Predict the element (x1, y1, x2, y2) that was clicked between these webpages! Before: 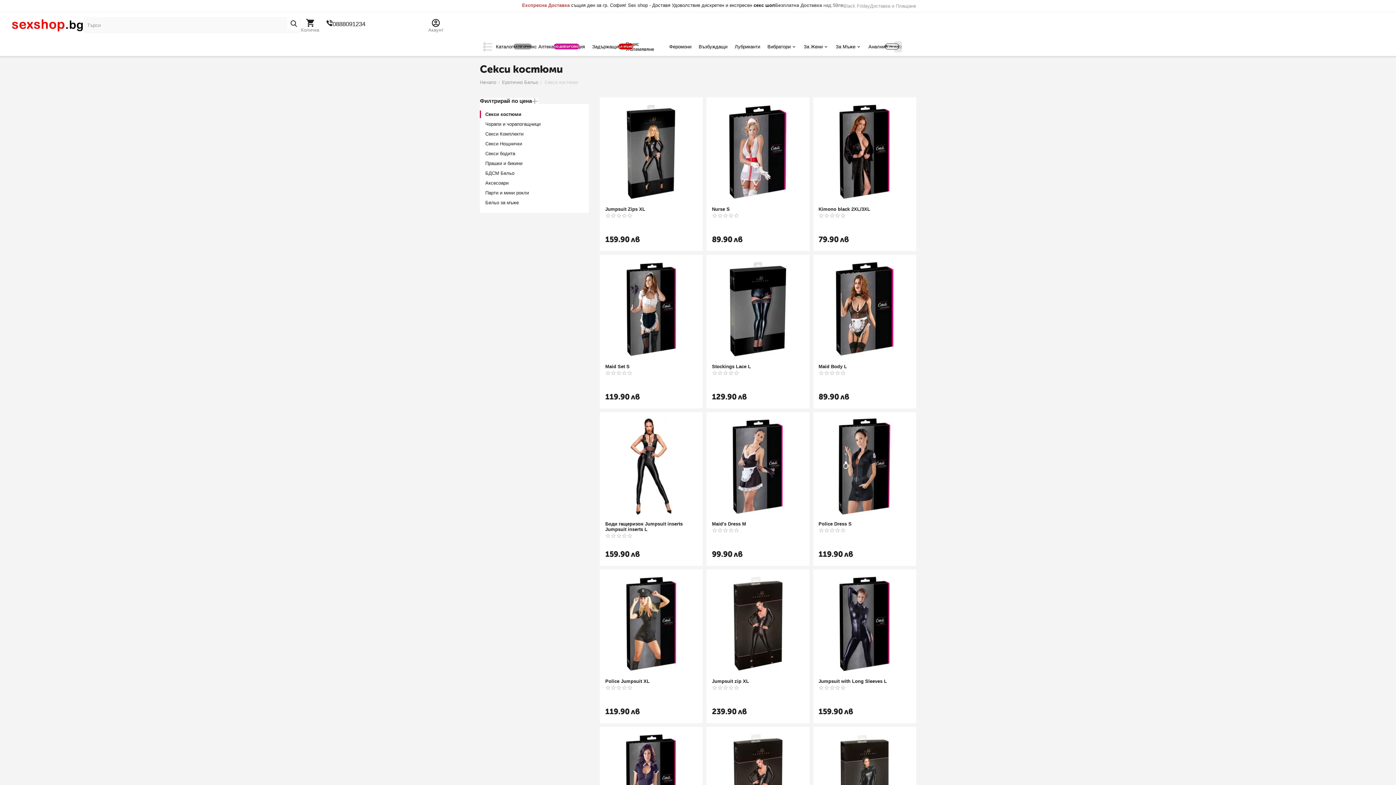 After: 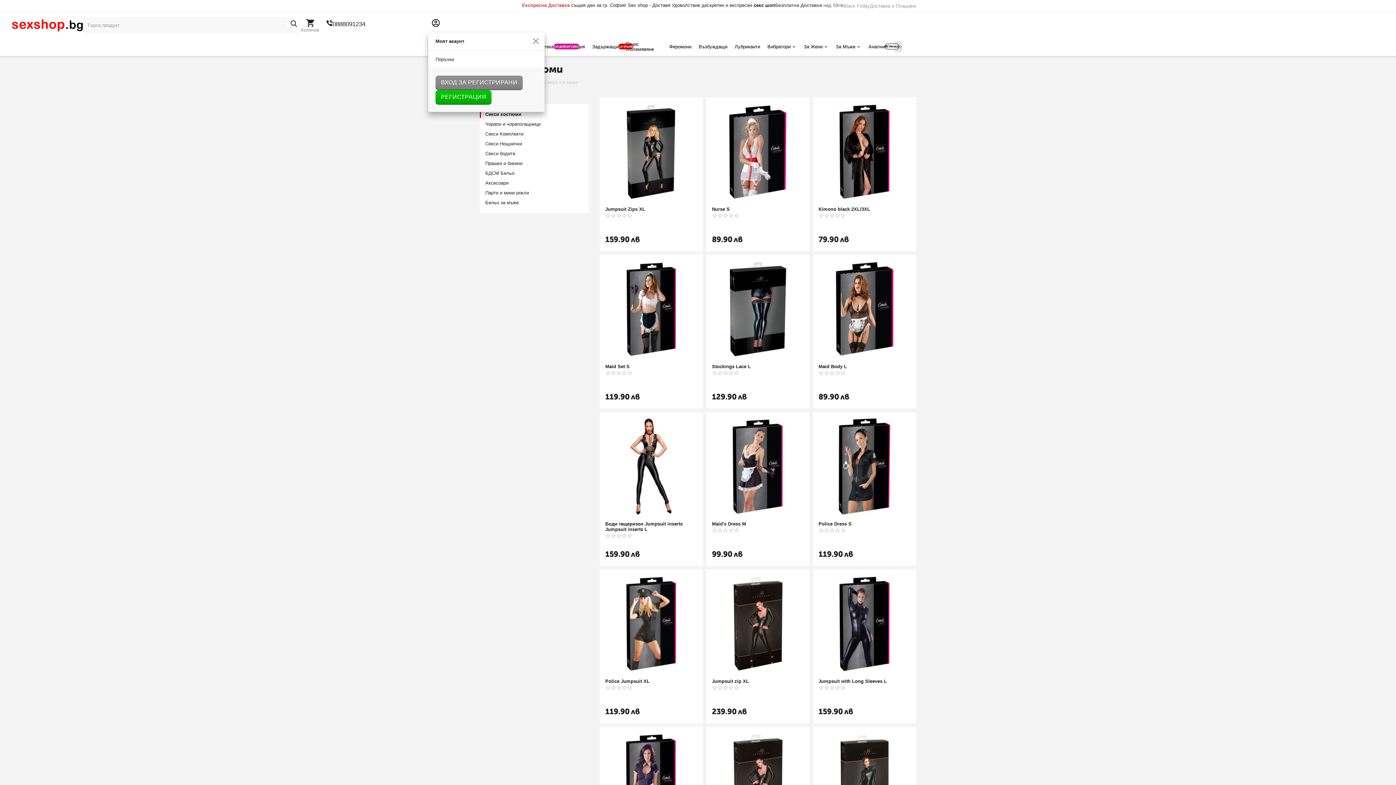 Action: label: Акаунт bbox: (428, 18, 443, 32)